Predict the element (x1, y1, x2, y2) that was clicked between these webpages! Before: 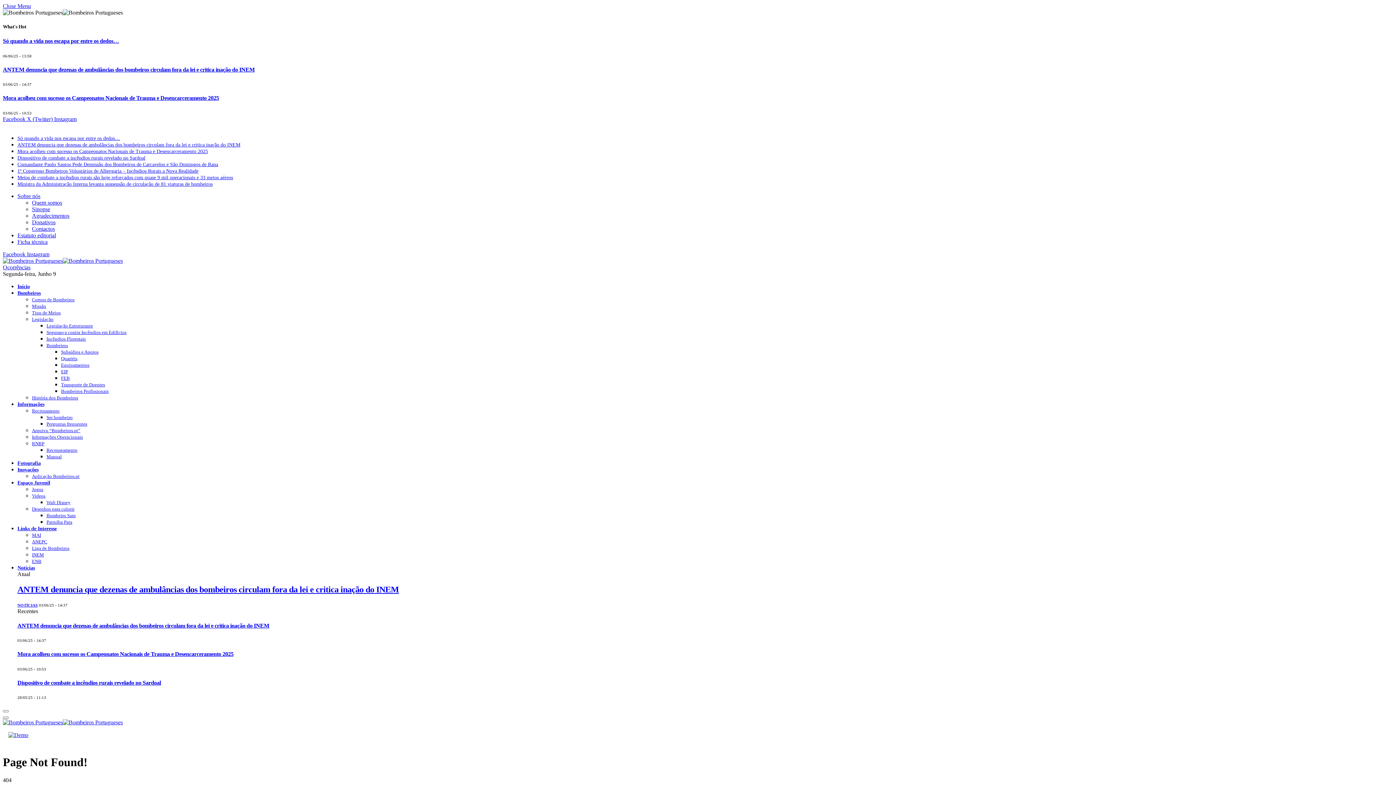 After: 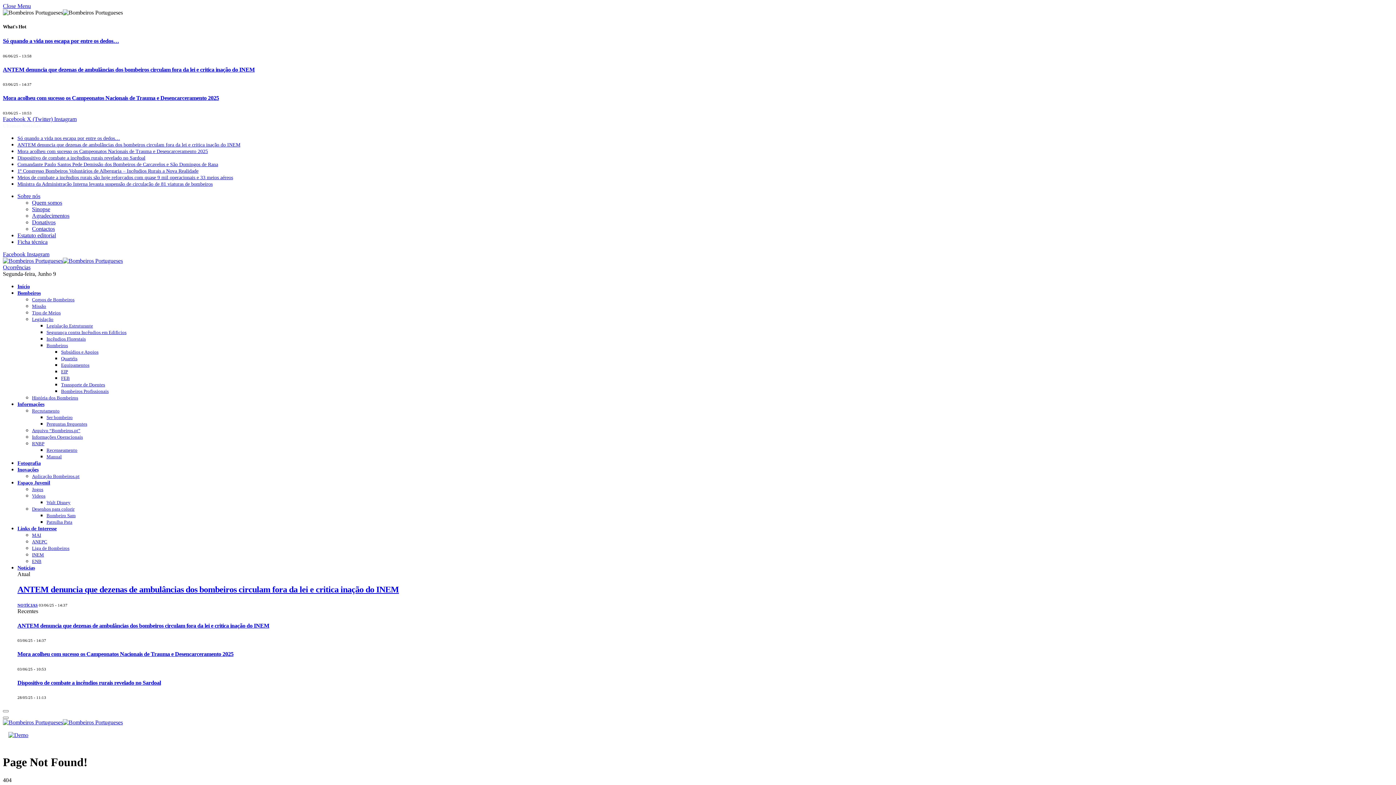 Action: bbox: (32, 552, 44, 557) label: INEM